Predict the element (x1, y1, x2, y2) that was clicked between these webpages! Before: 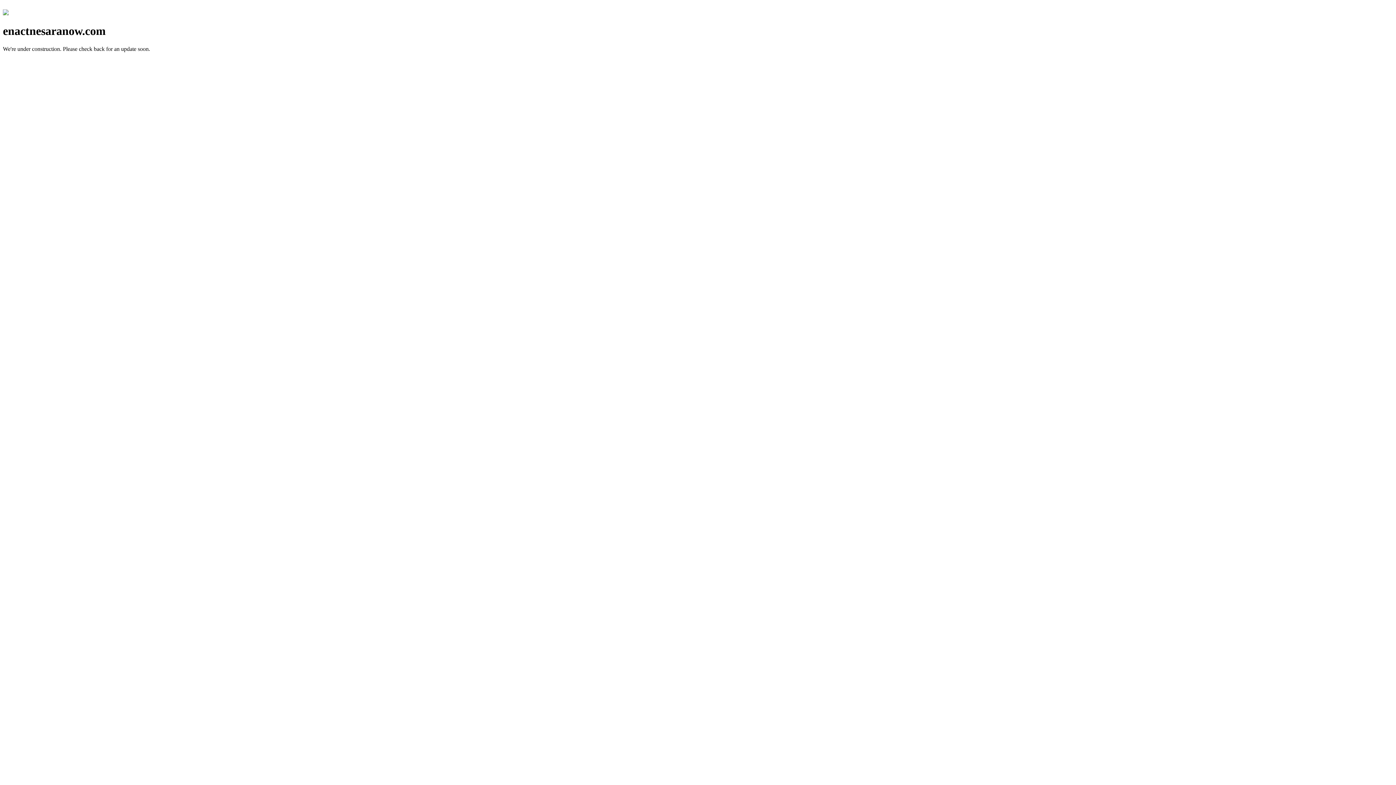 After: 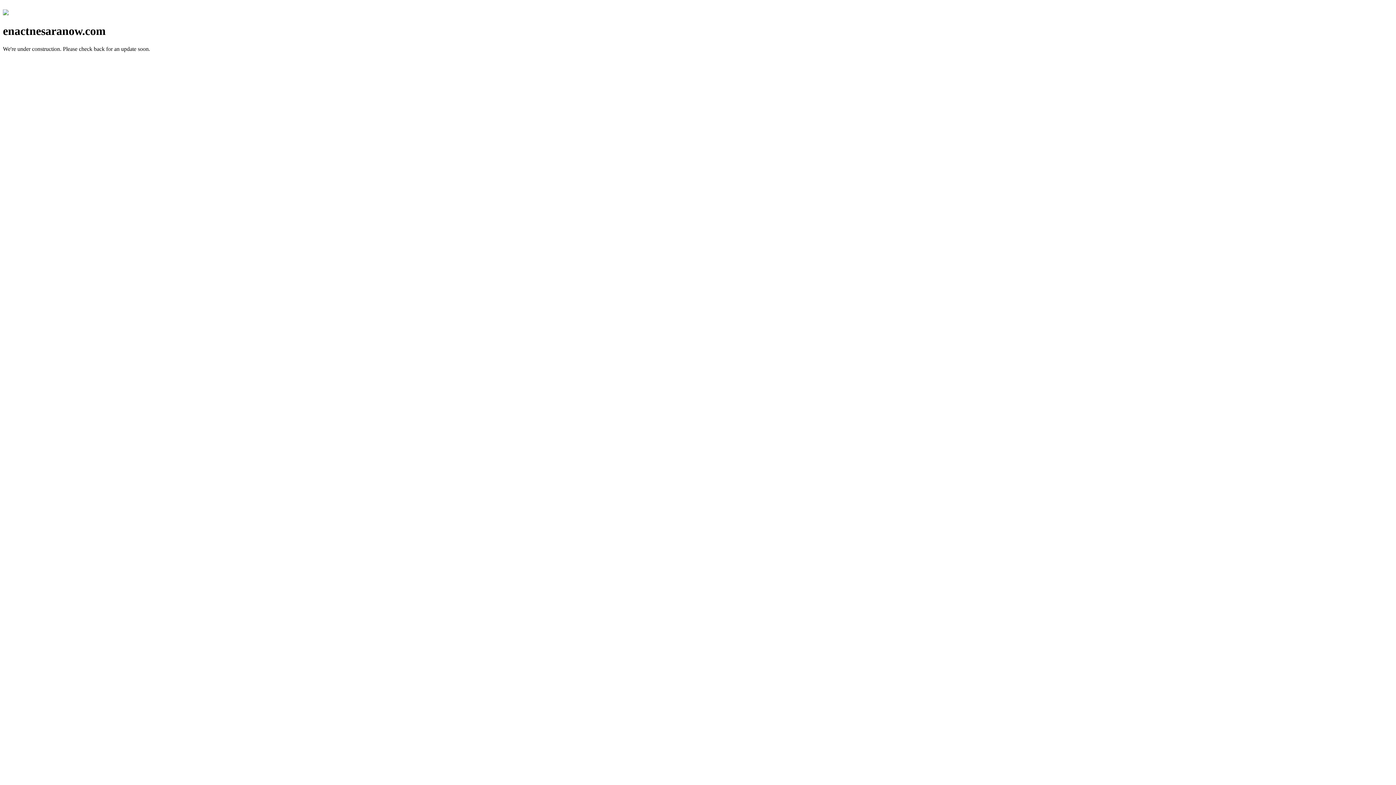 Action: bbox: (2, 10, 8, 16)